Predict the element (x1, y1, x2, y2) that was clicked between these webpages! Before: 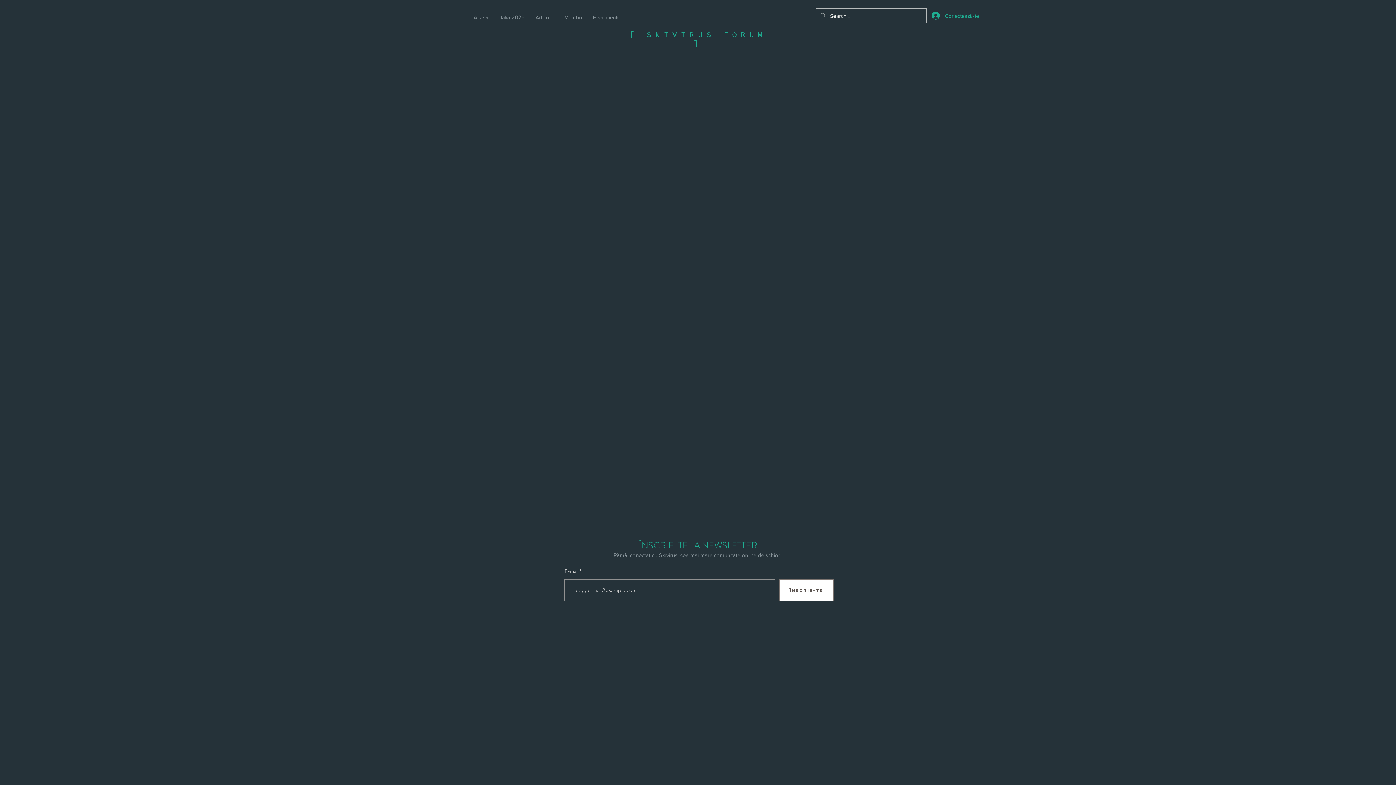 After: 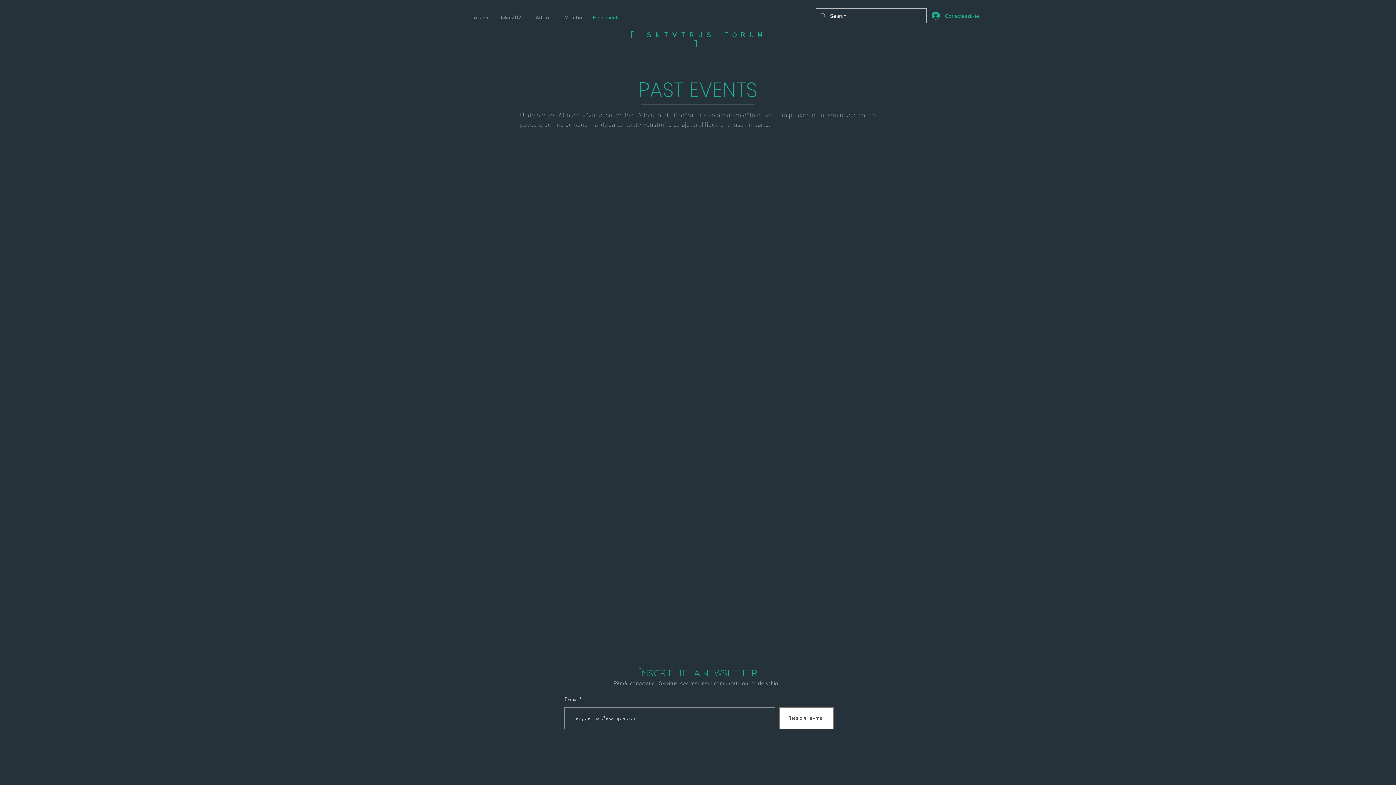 Action: bbox: (587, 8, 625, 26) label: Evenimente